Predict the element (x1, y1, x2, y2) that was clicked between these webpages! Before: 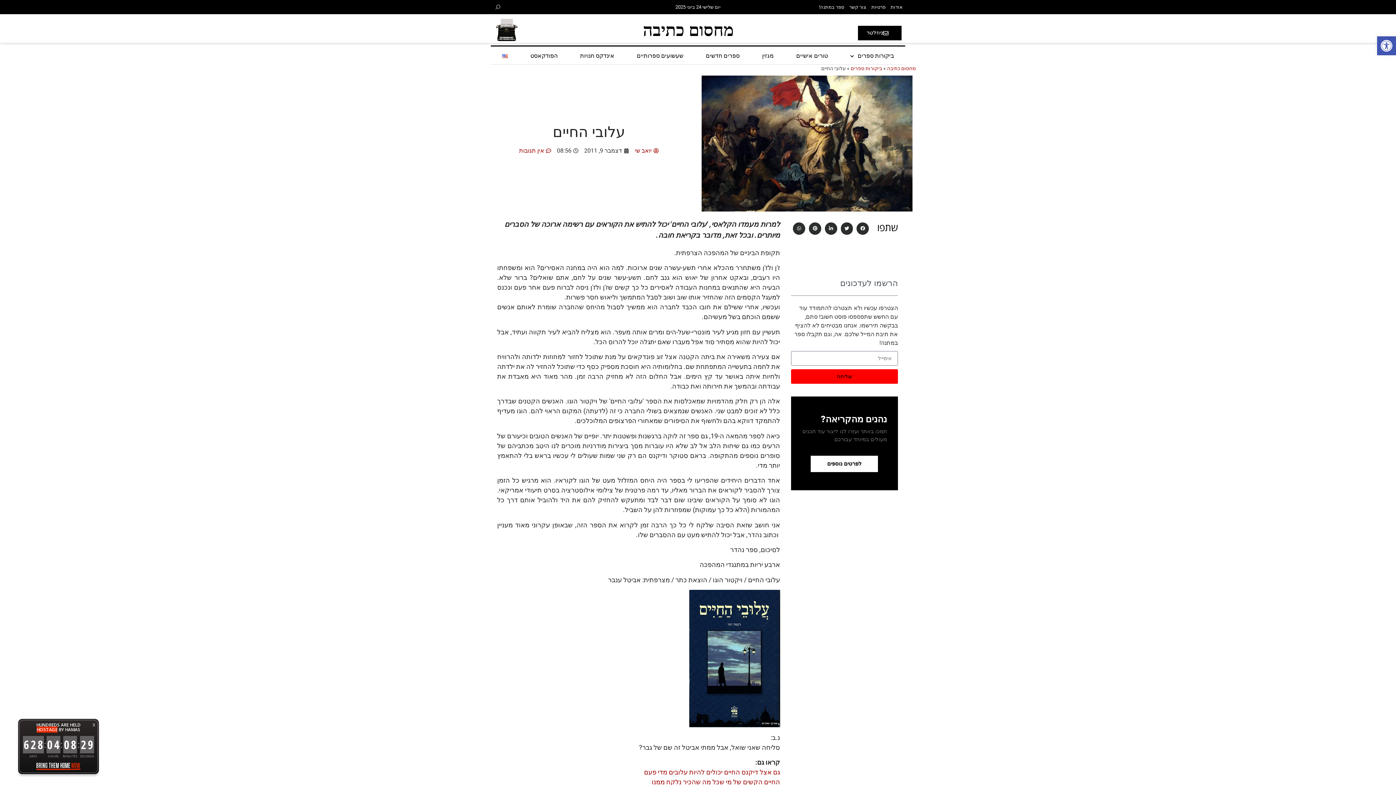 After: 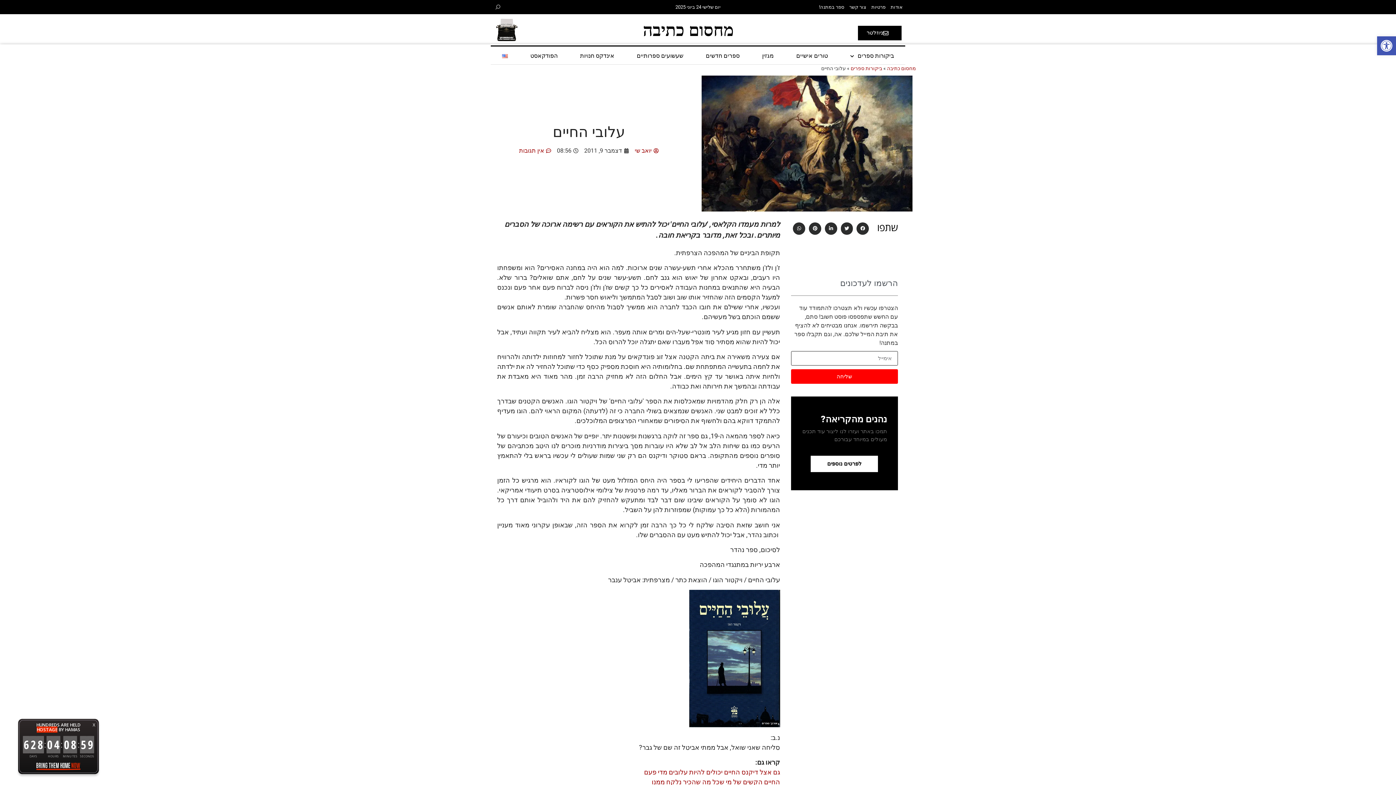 Action: bbox: (791, 369, 898, 384) label: שליחה